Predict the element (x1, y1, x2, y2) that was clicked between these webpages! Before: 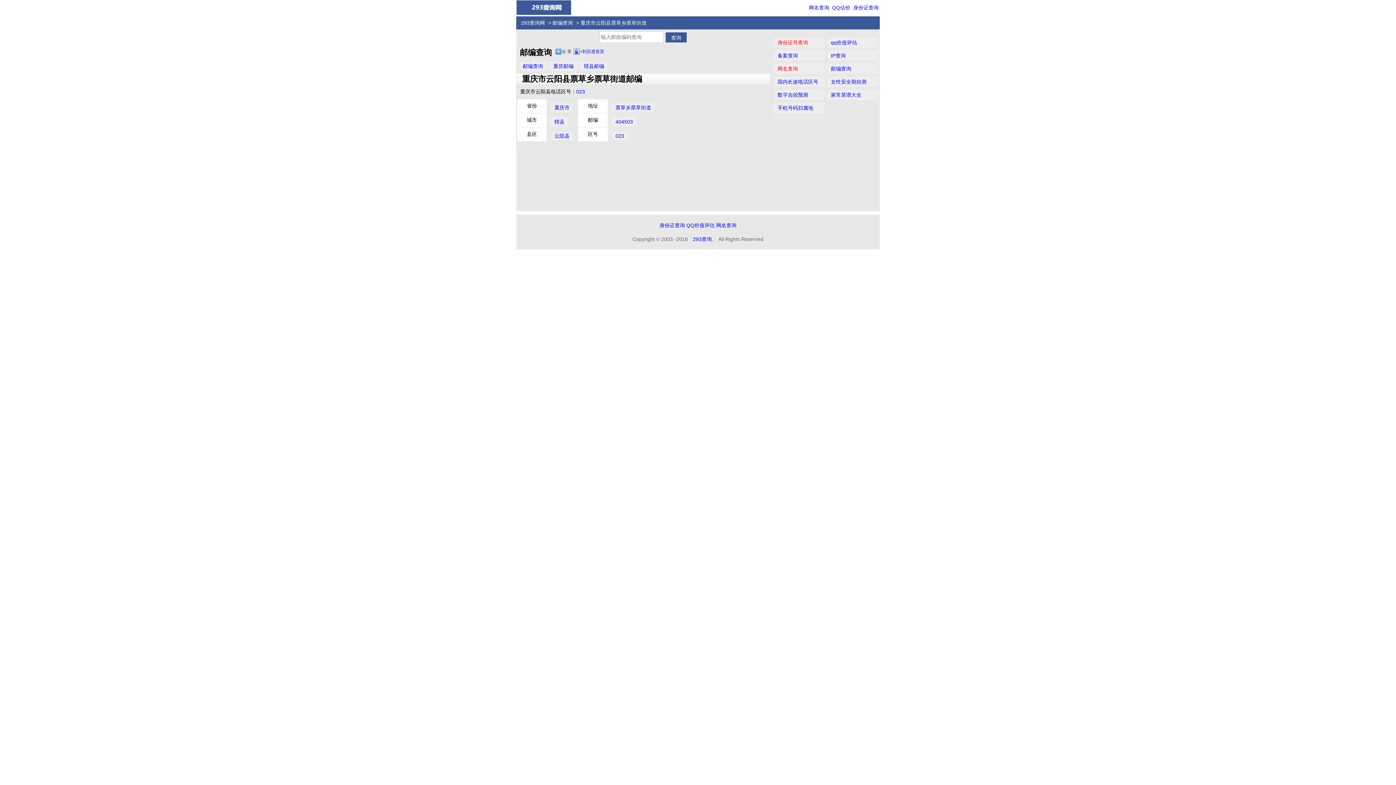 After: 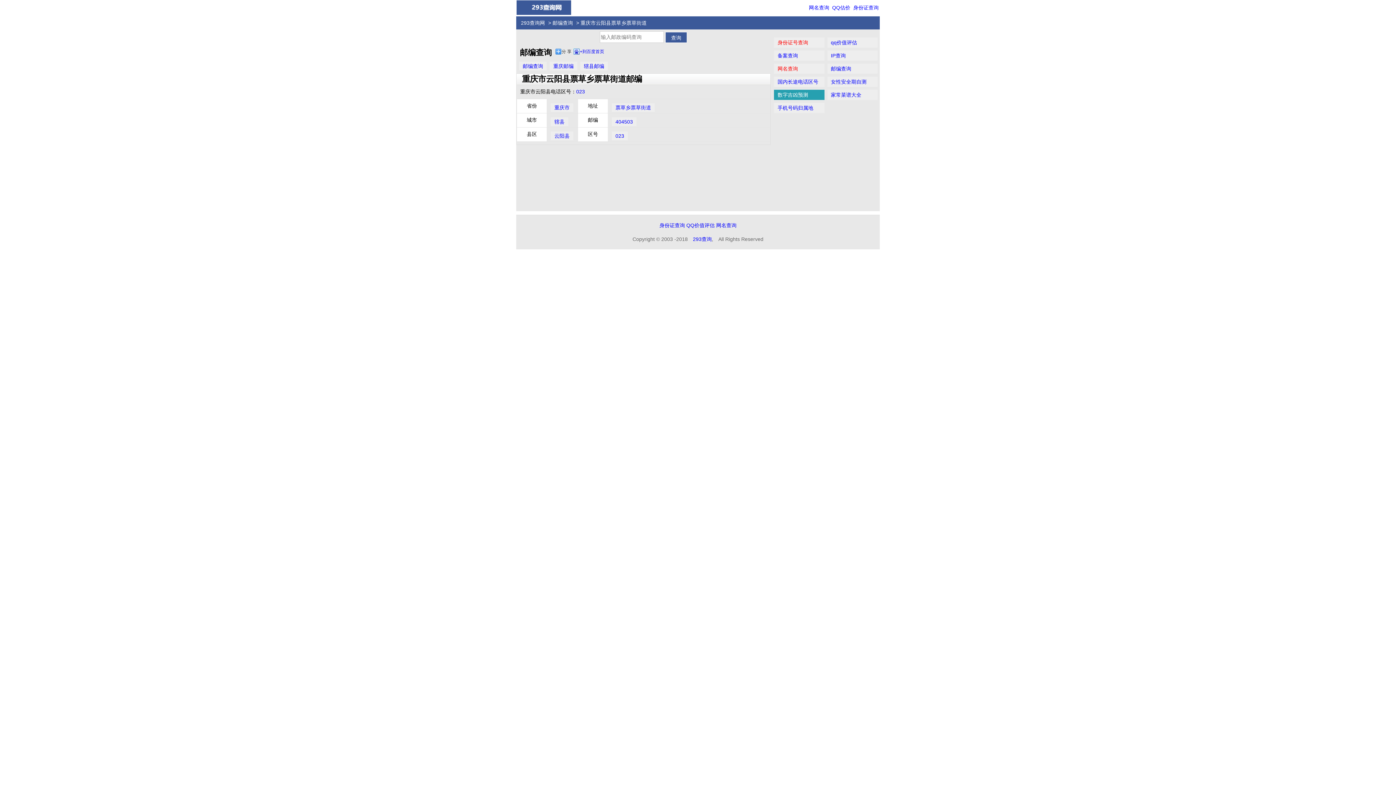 Action: label: 数字吉凶预测 bbox: (777, 92, 808, 97)